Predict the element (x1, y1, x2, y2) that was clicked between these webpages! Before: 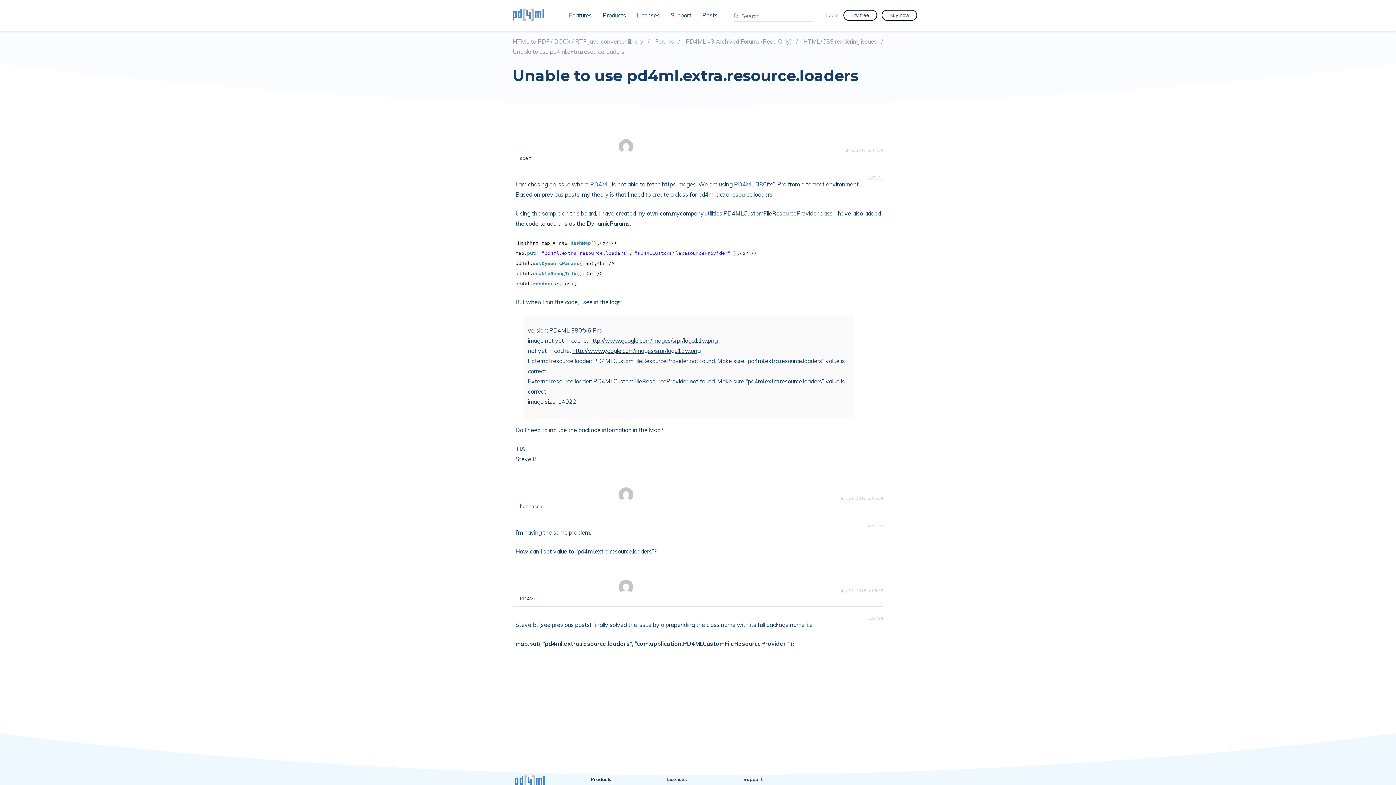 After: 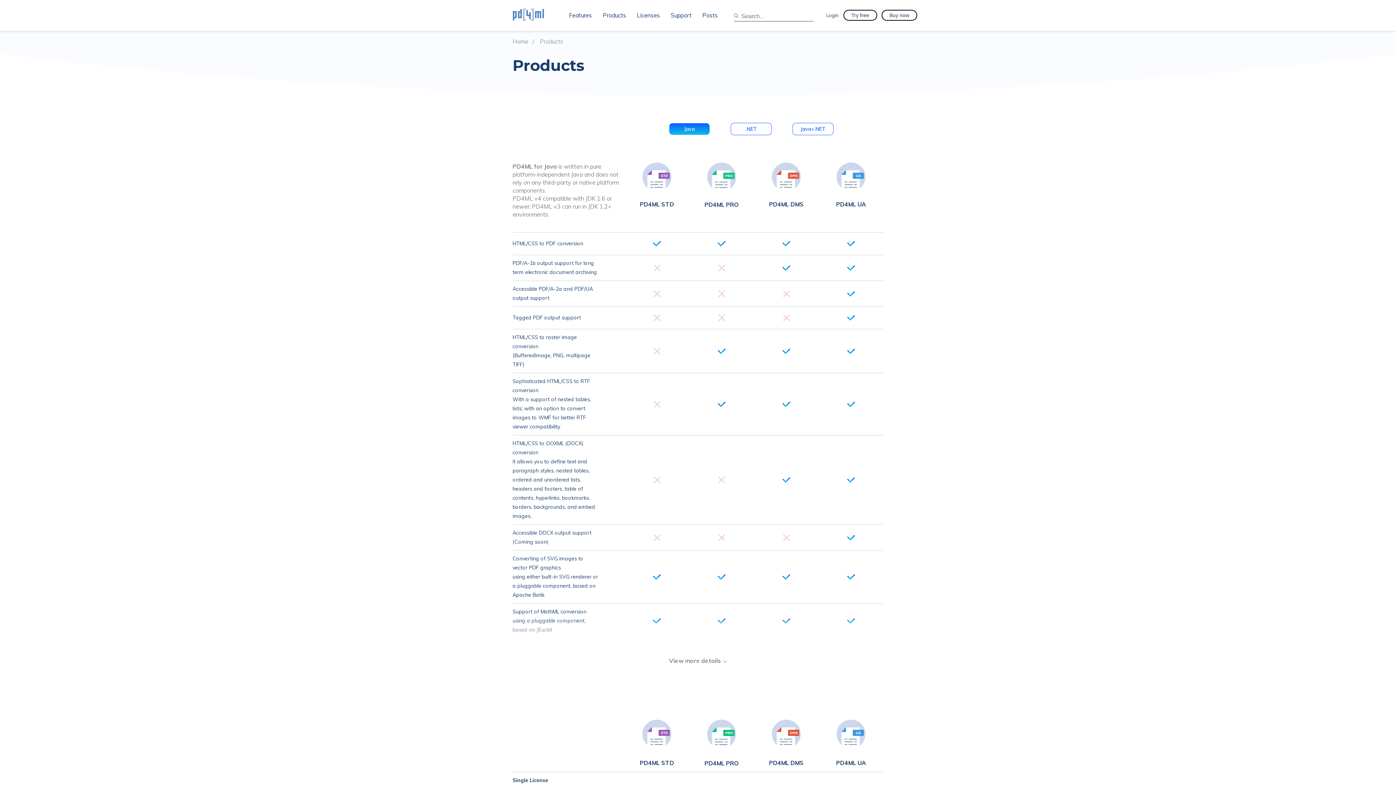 Action: label: Products bbox: (602, 12, 626, 18)